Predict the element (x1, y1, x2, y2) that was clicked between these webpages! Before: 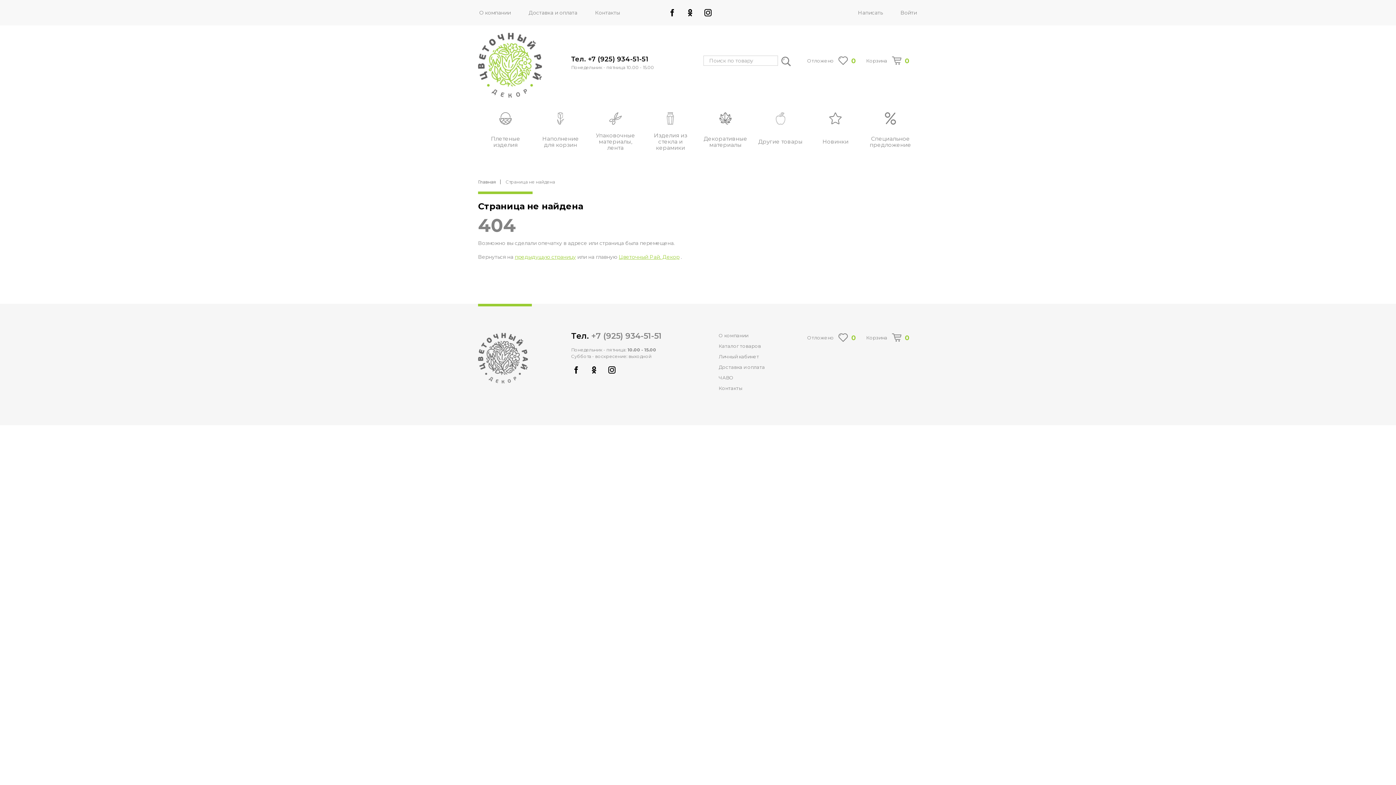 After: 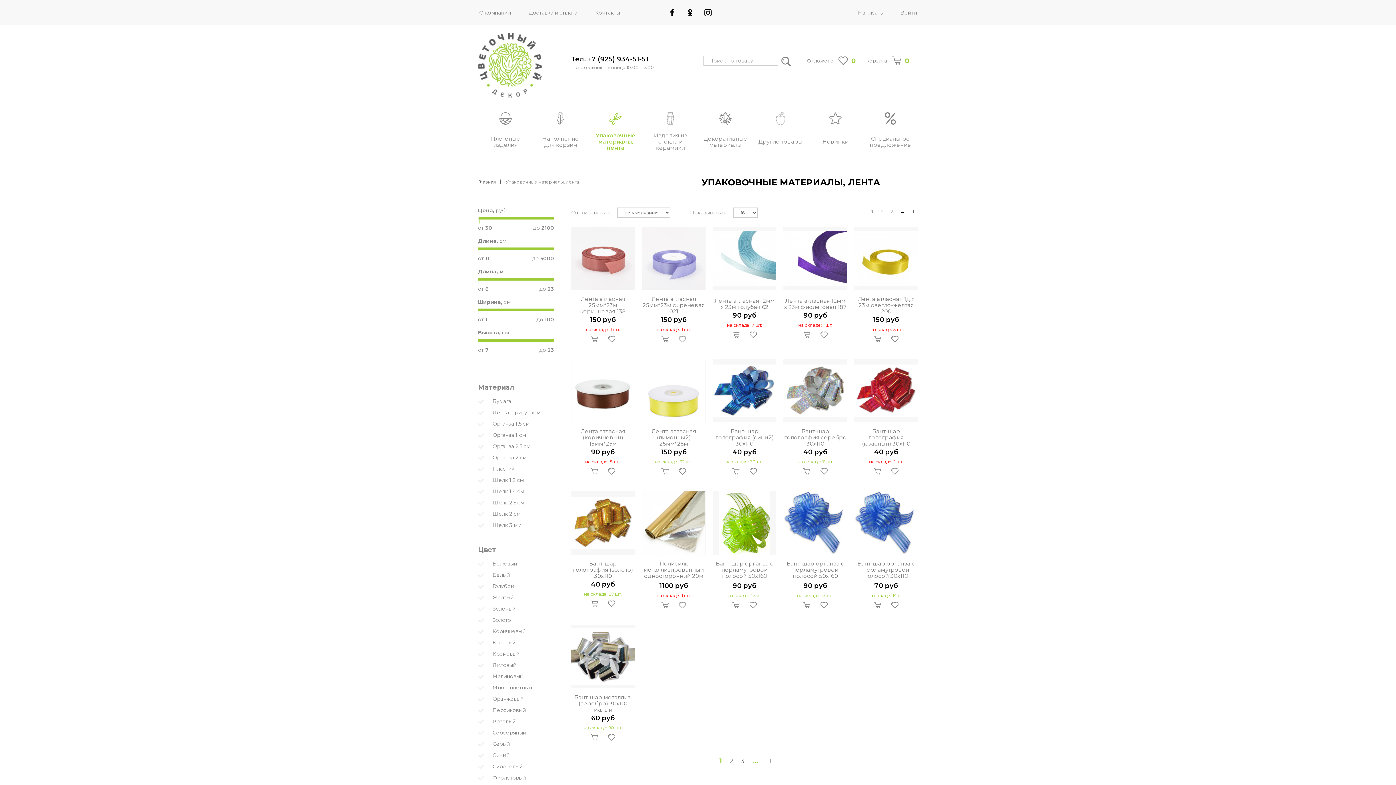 Action: label: Упаковочные материалы, лента bbox: (591, 112, 639, 156)